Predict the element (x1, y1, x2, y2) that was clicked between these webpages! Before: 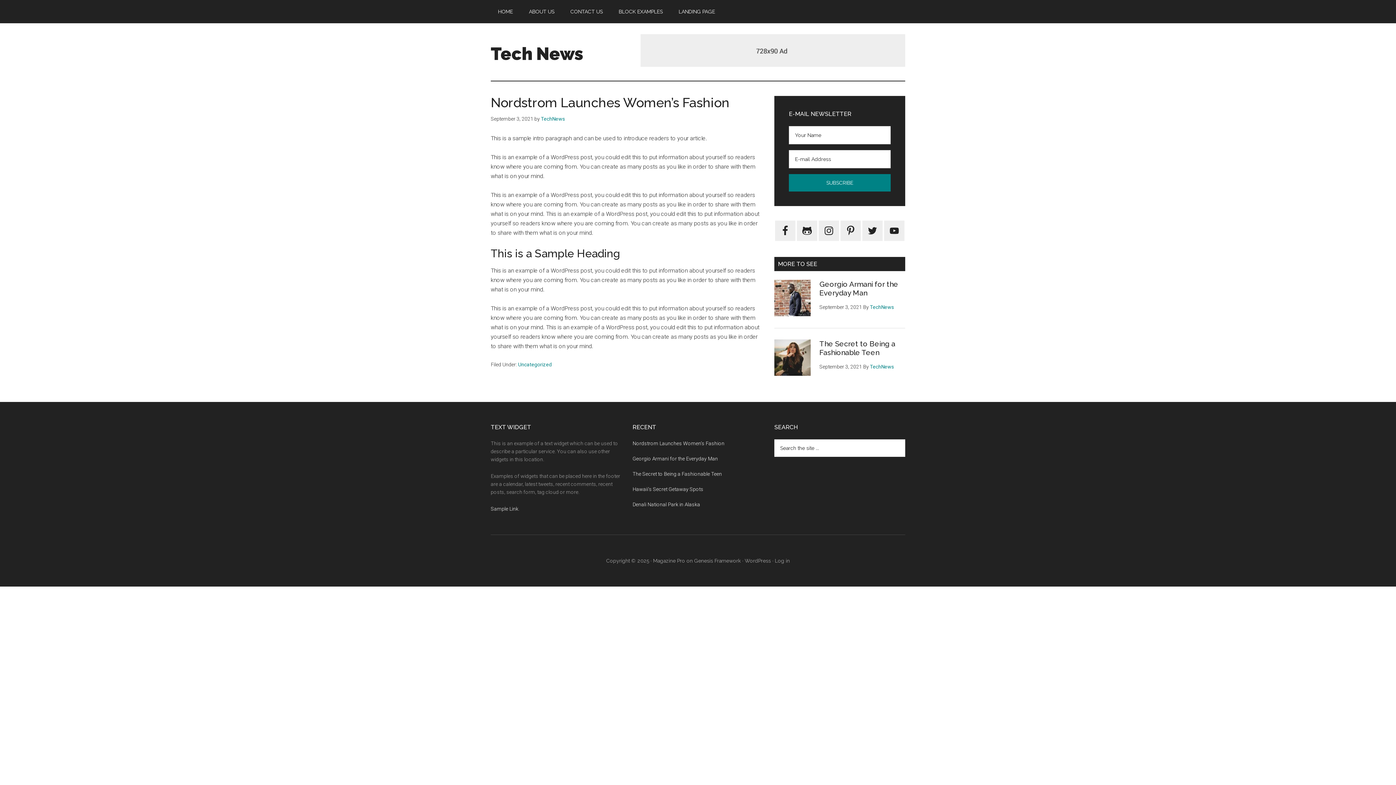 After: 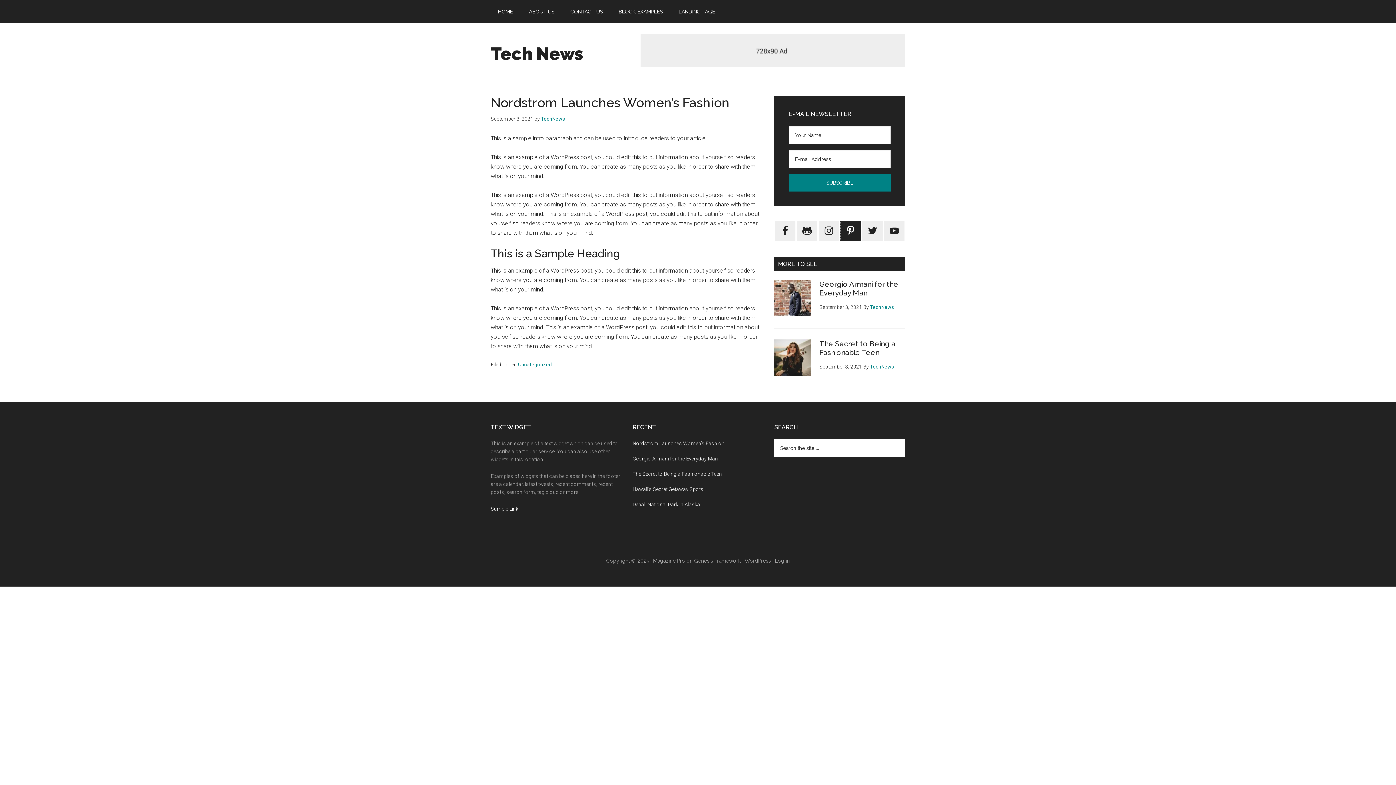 Action: bbox: (840, 220, 861, 241)